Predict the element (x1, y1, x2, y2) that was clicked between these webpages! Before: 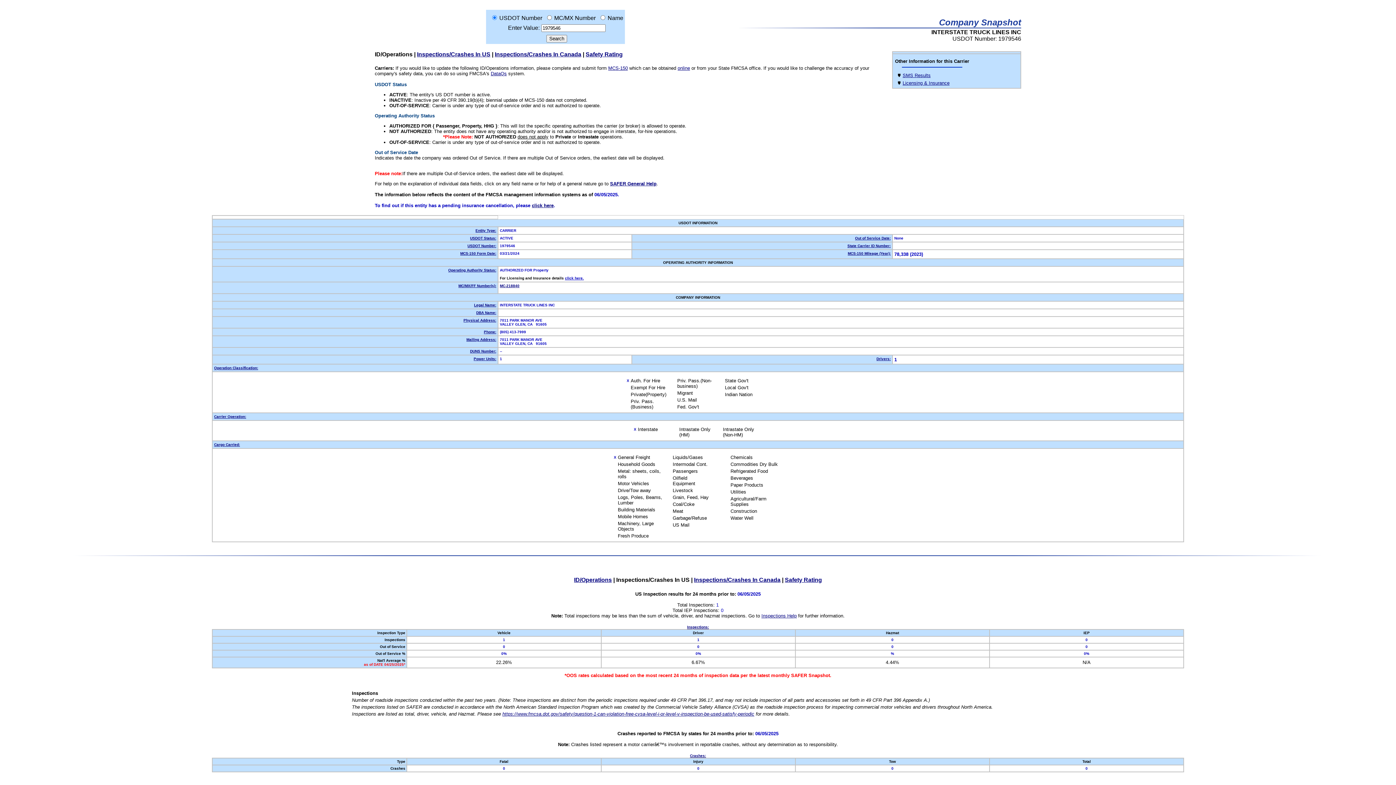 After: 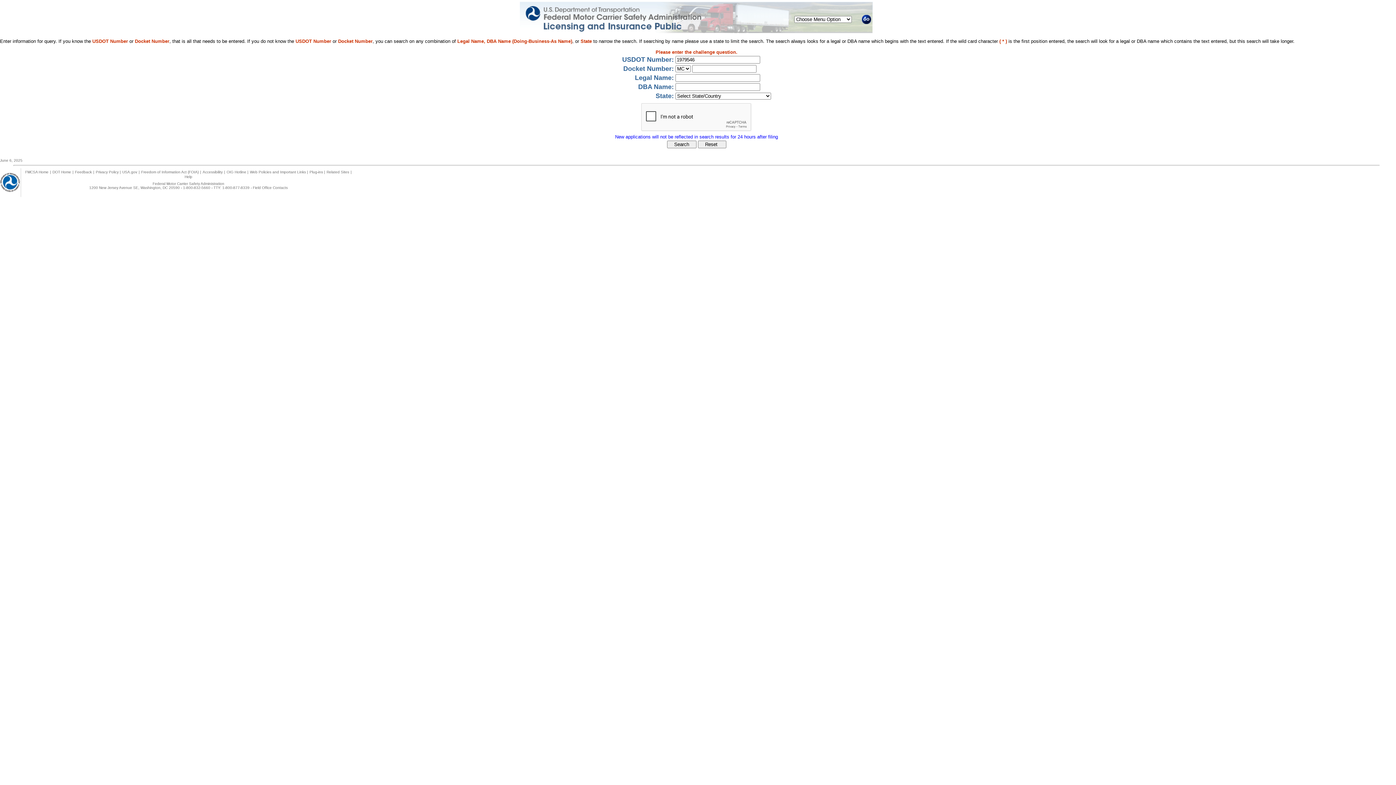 Action: bbox: (532, 203, 553, 208) label: click here